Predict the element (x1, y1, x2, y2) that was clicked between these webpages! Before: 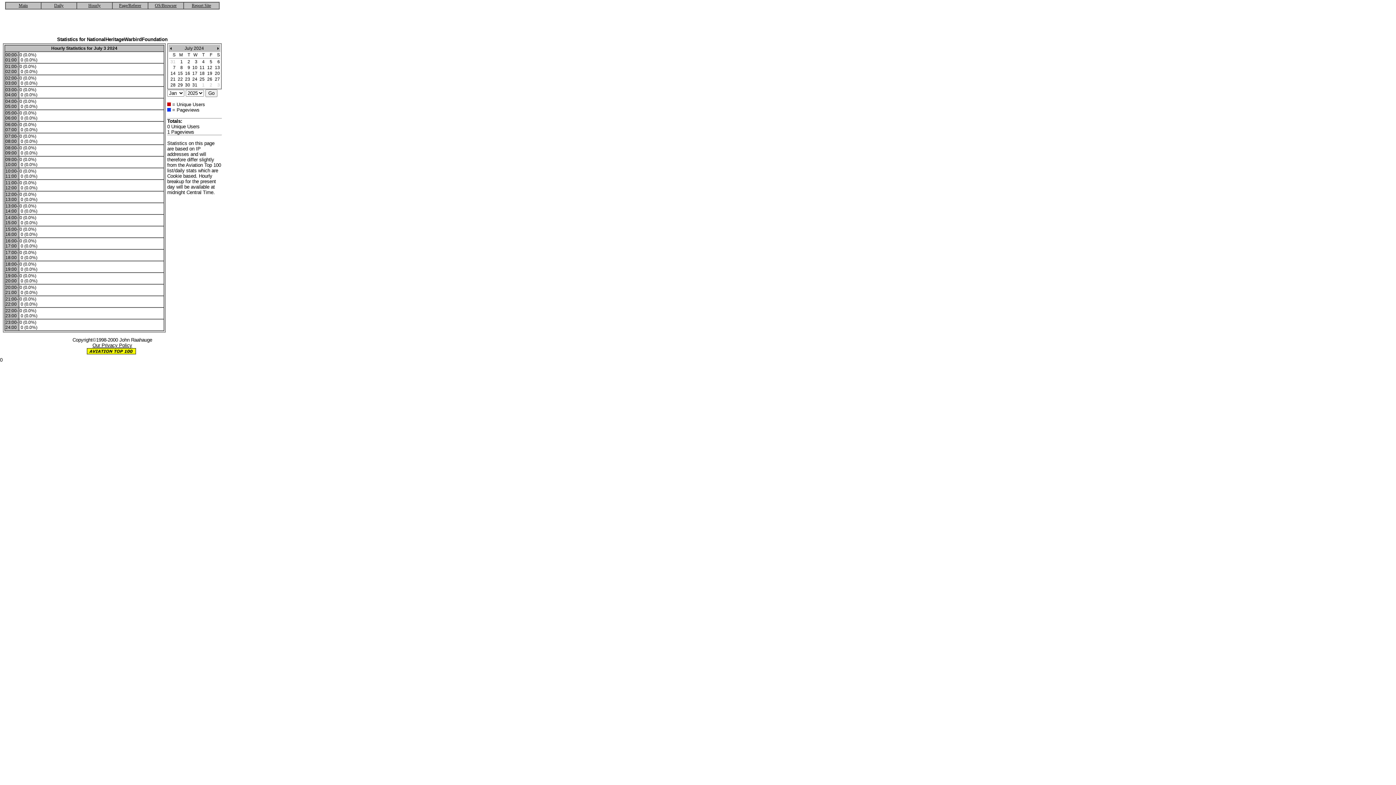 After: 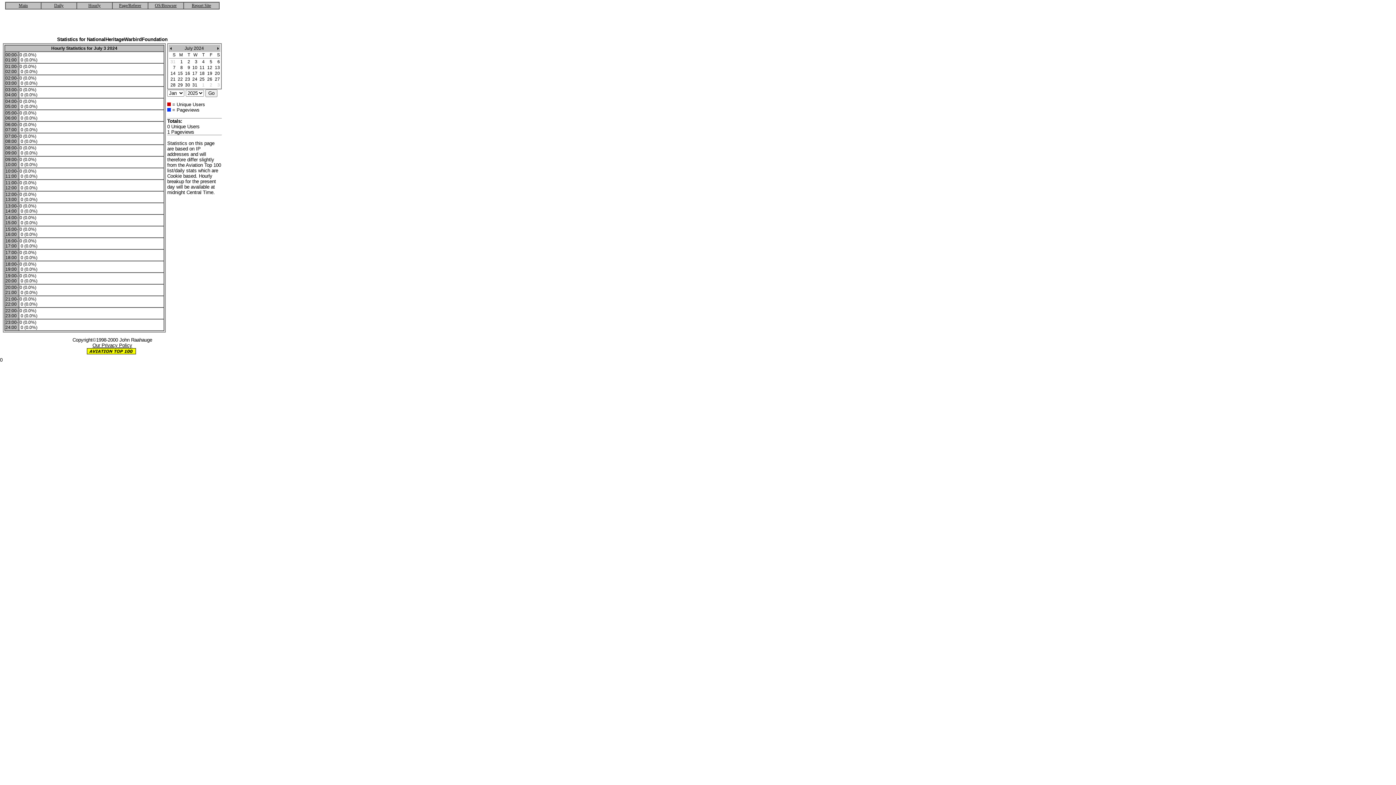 Action: bbox: (86, 350, 136, 355)